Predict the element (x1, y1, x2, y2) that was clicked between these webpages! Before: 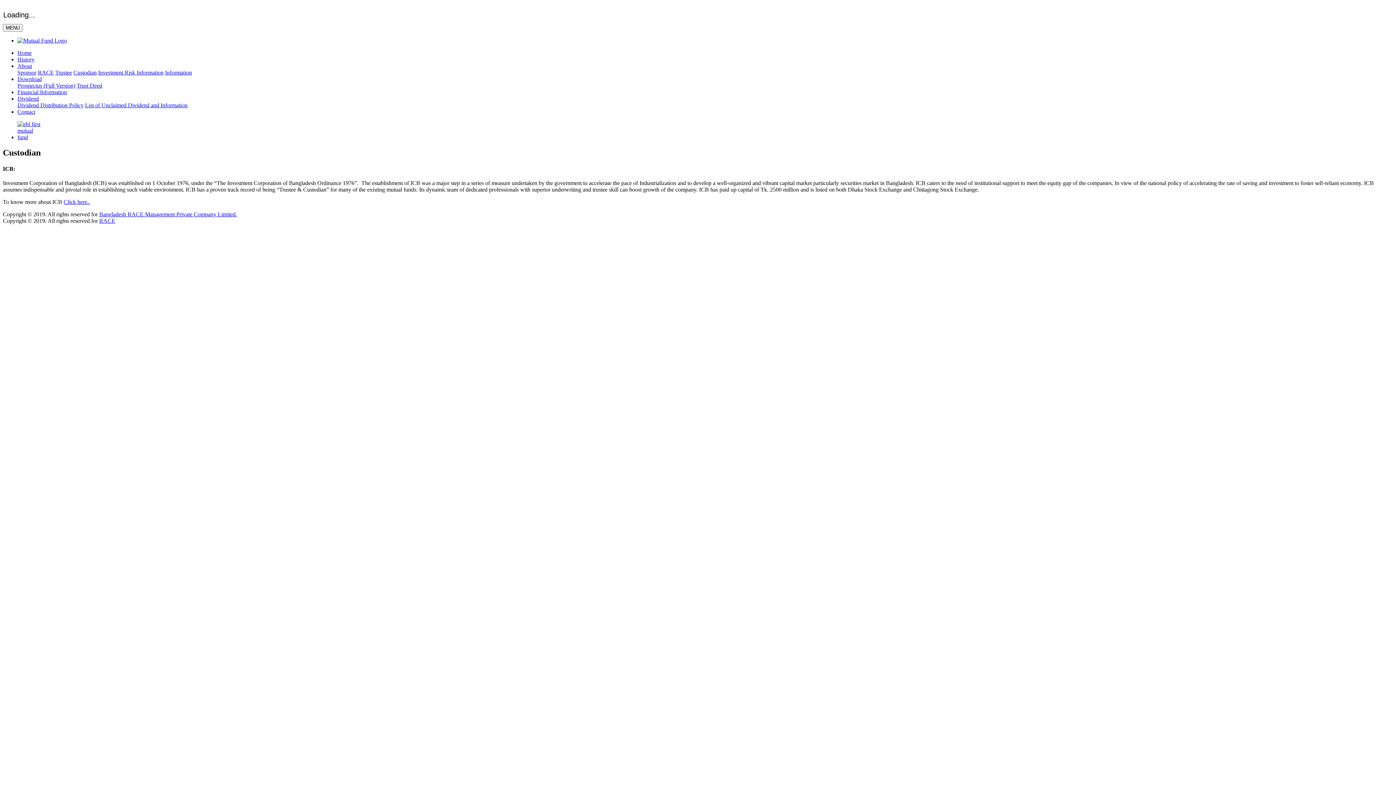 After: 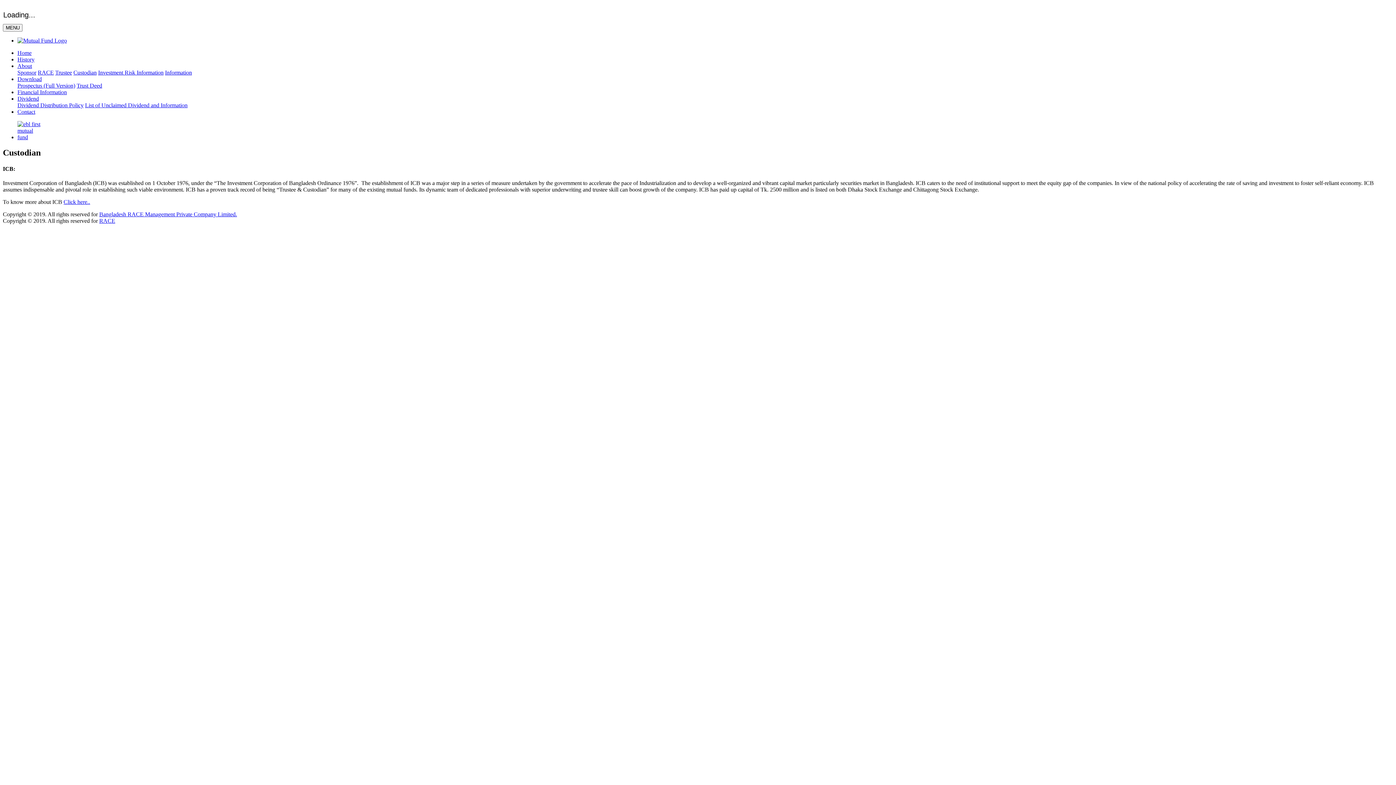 Action: bbox: (17, 76, 41, 82) label: Download